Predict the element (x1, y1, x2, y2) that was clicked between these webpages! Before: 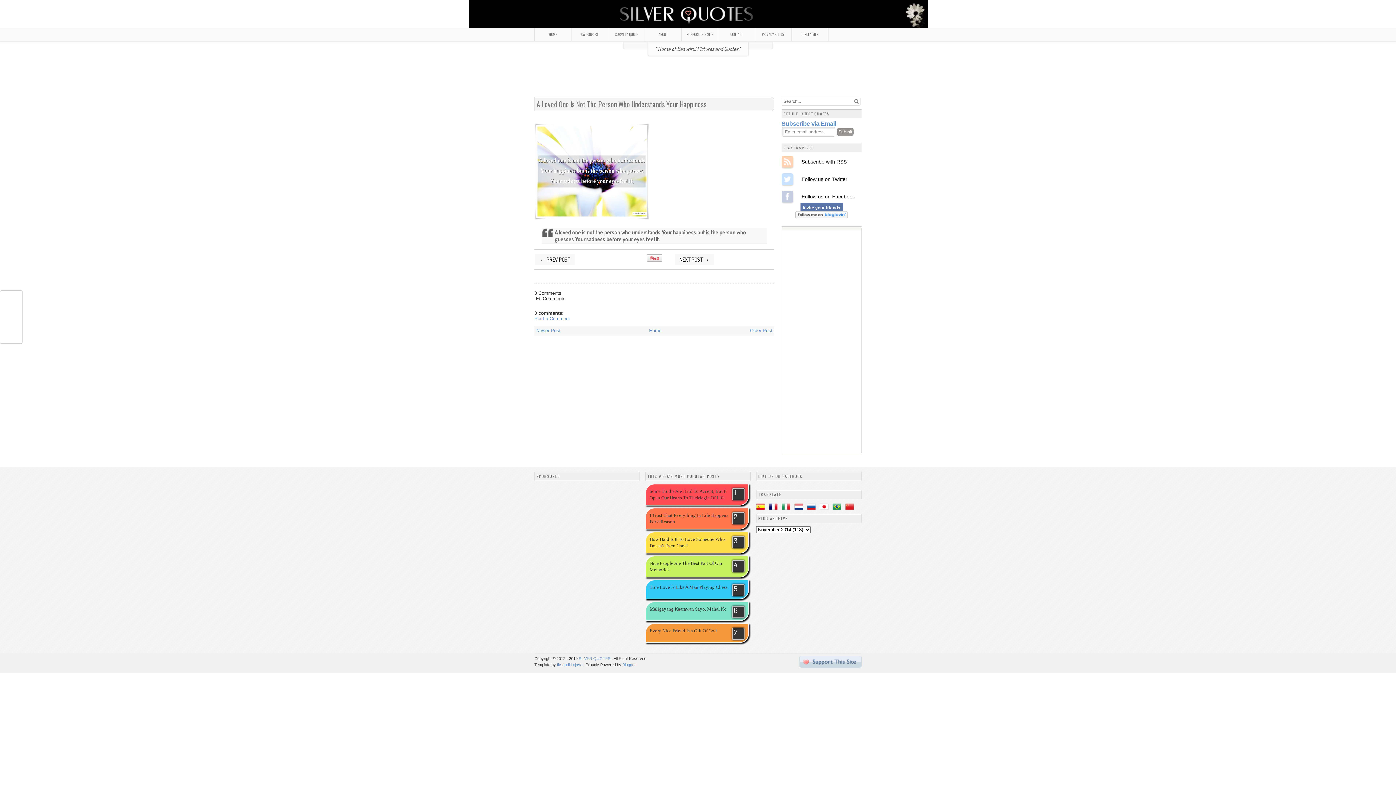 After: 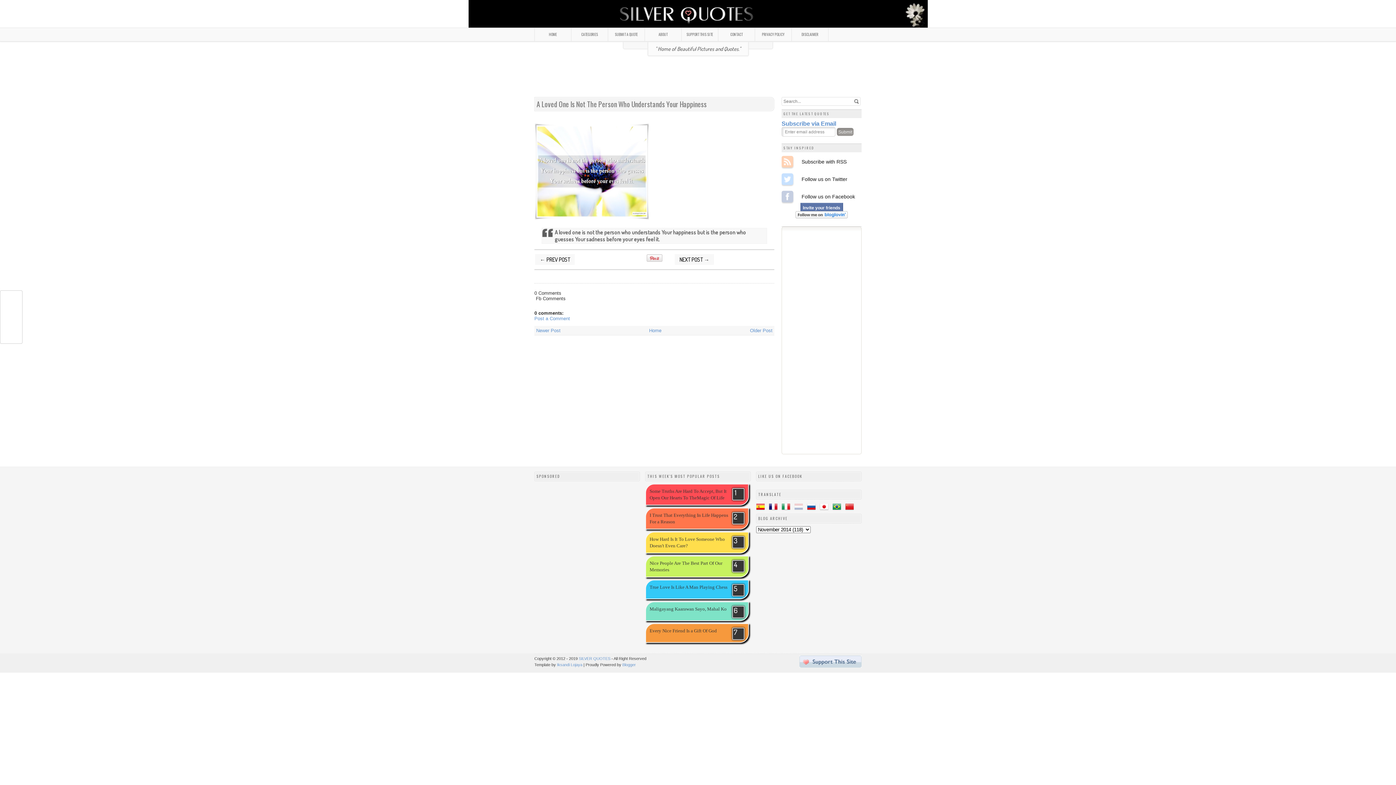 Action: bbox: (794, 505, 806, 511)